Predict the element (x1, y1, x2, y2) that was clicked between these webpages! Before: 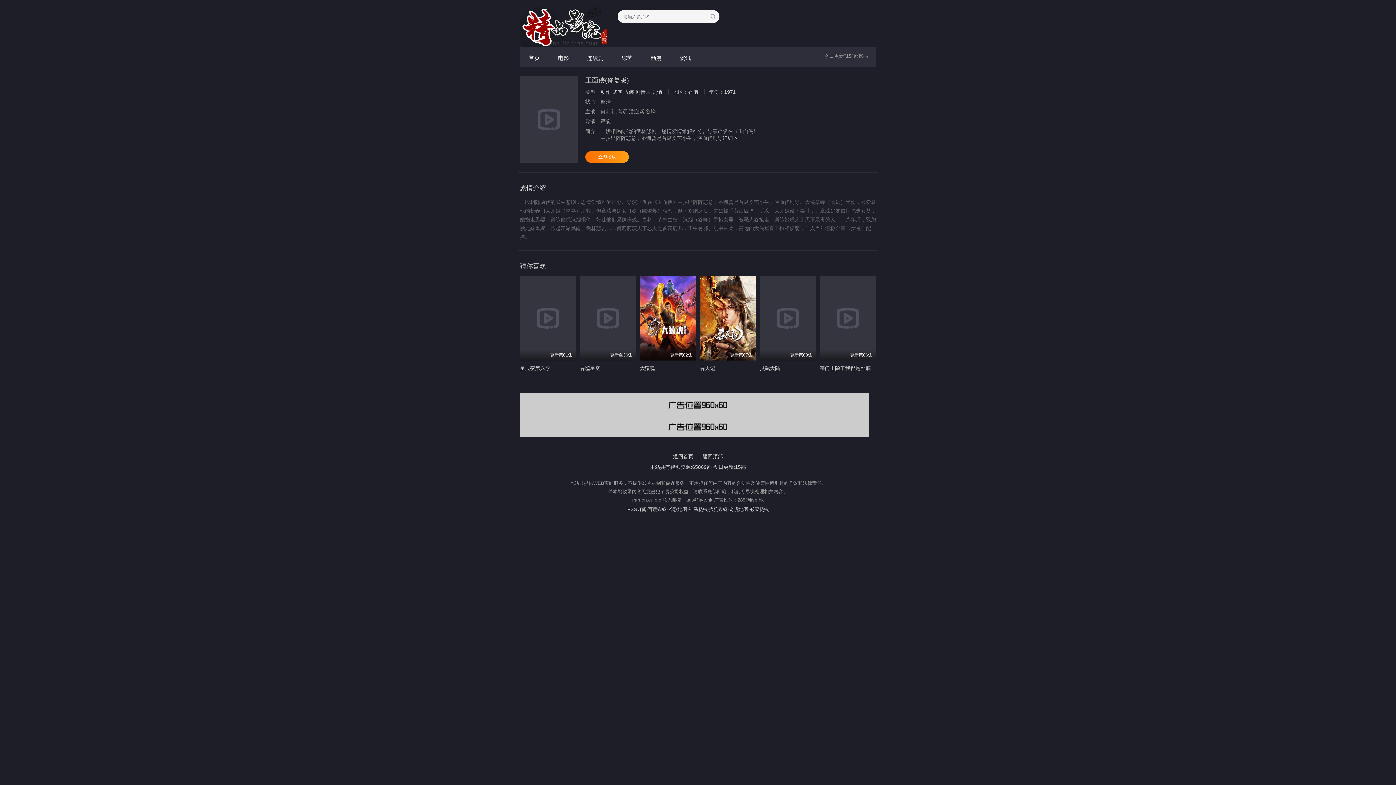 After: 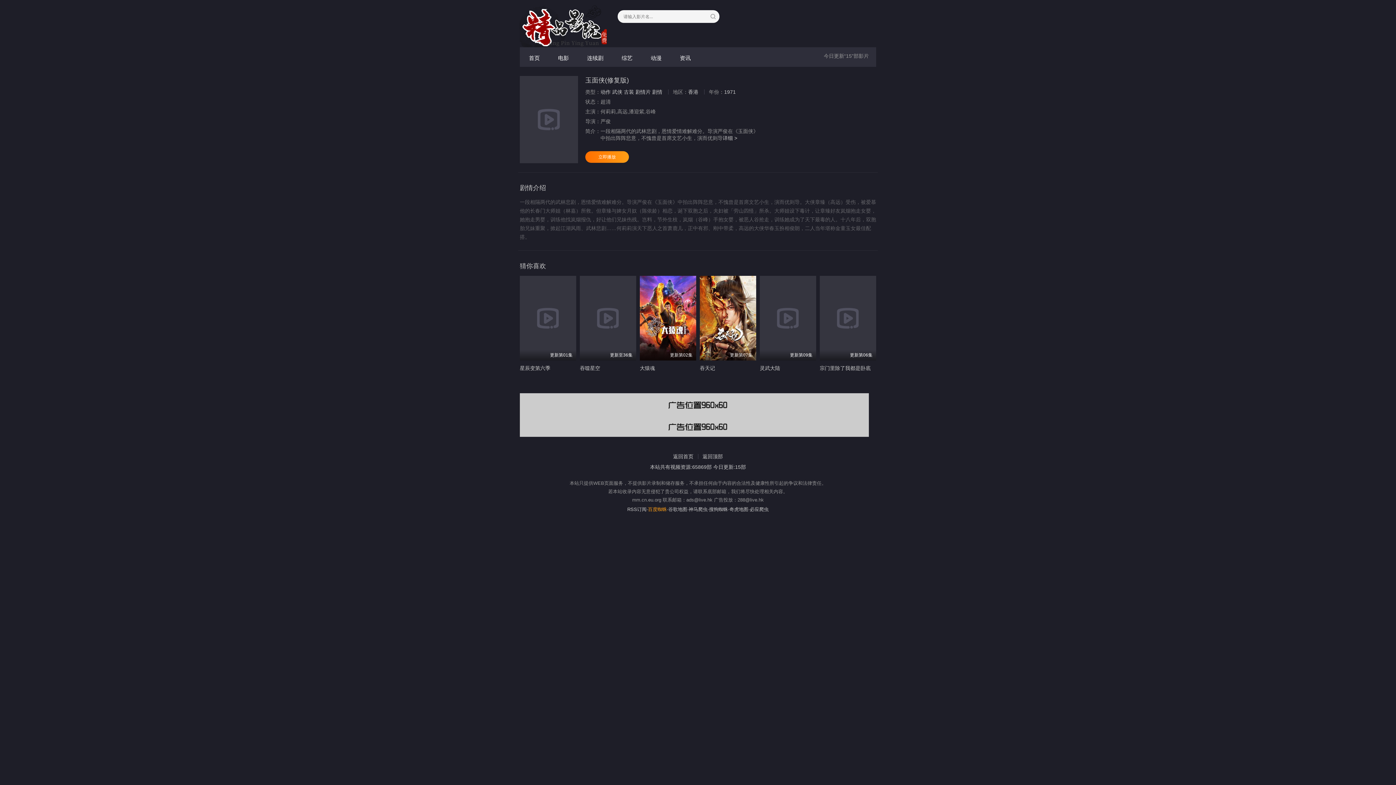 Action: bbox: (648, 506, 667, 512) label: 百度蜘蛛